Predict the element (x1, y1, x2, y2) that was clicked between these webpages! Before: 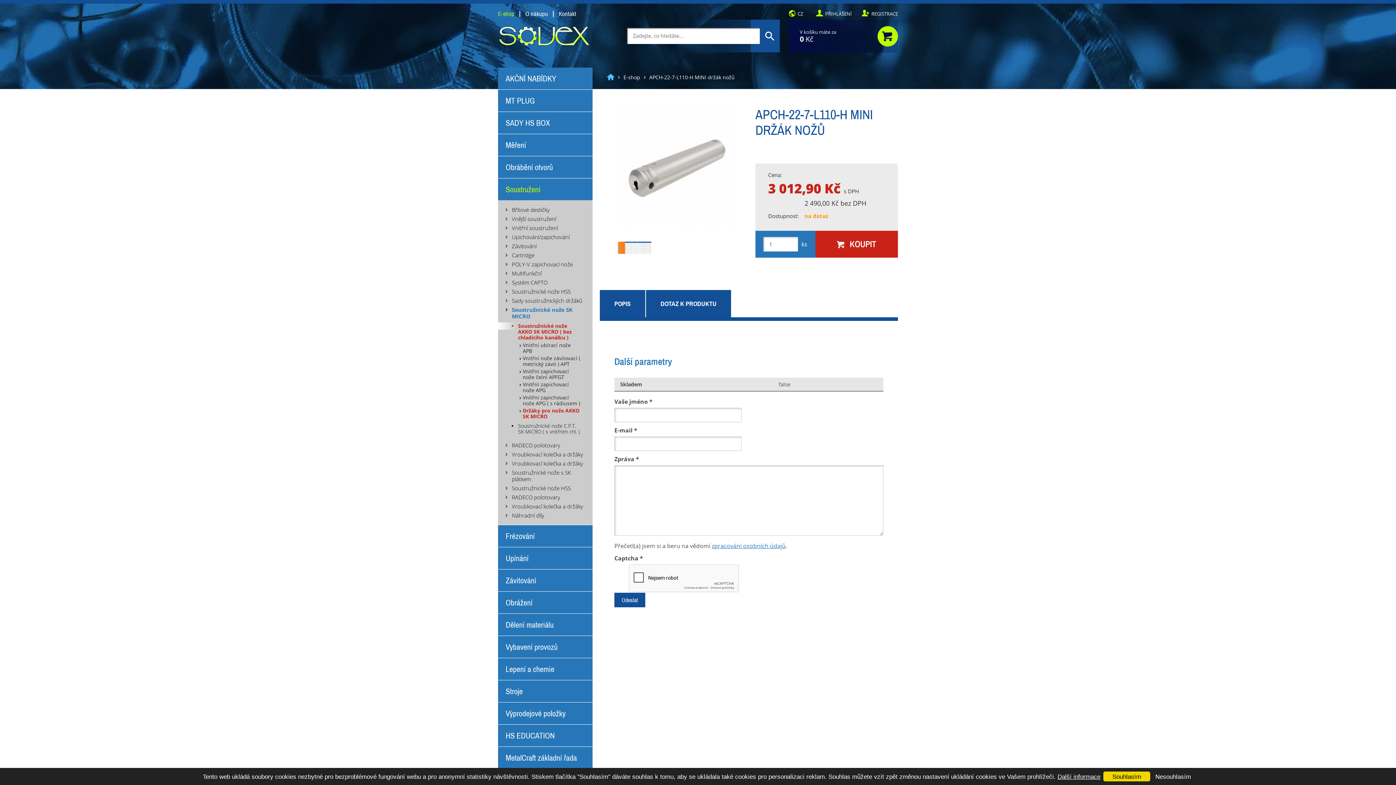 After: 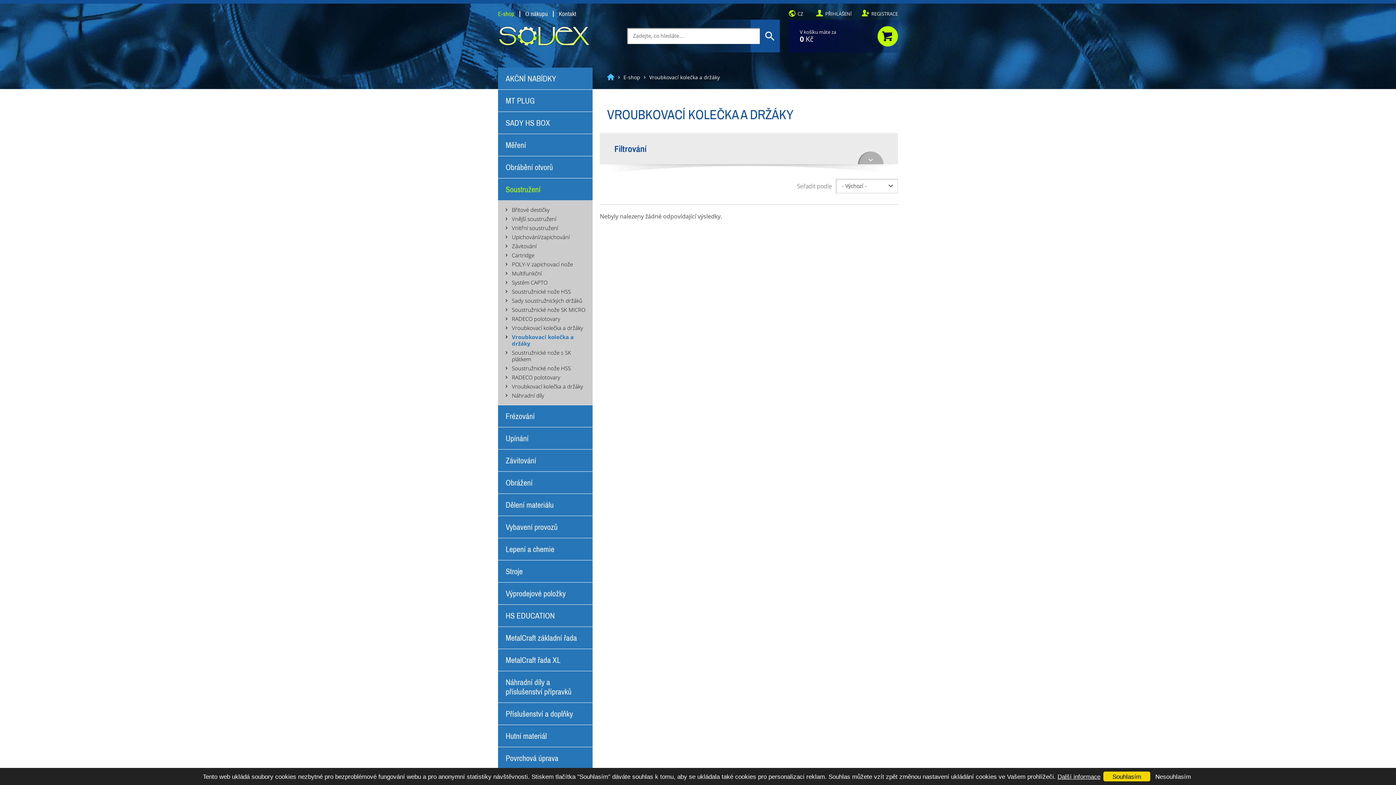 Action: label: Vroubkovací kolečka a držáky bbox: (512, 450, 583, 458)